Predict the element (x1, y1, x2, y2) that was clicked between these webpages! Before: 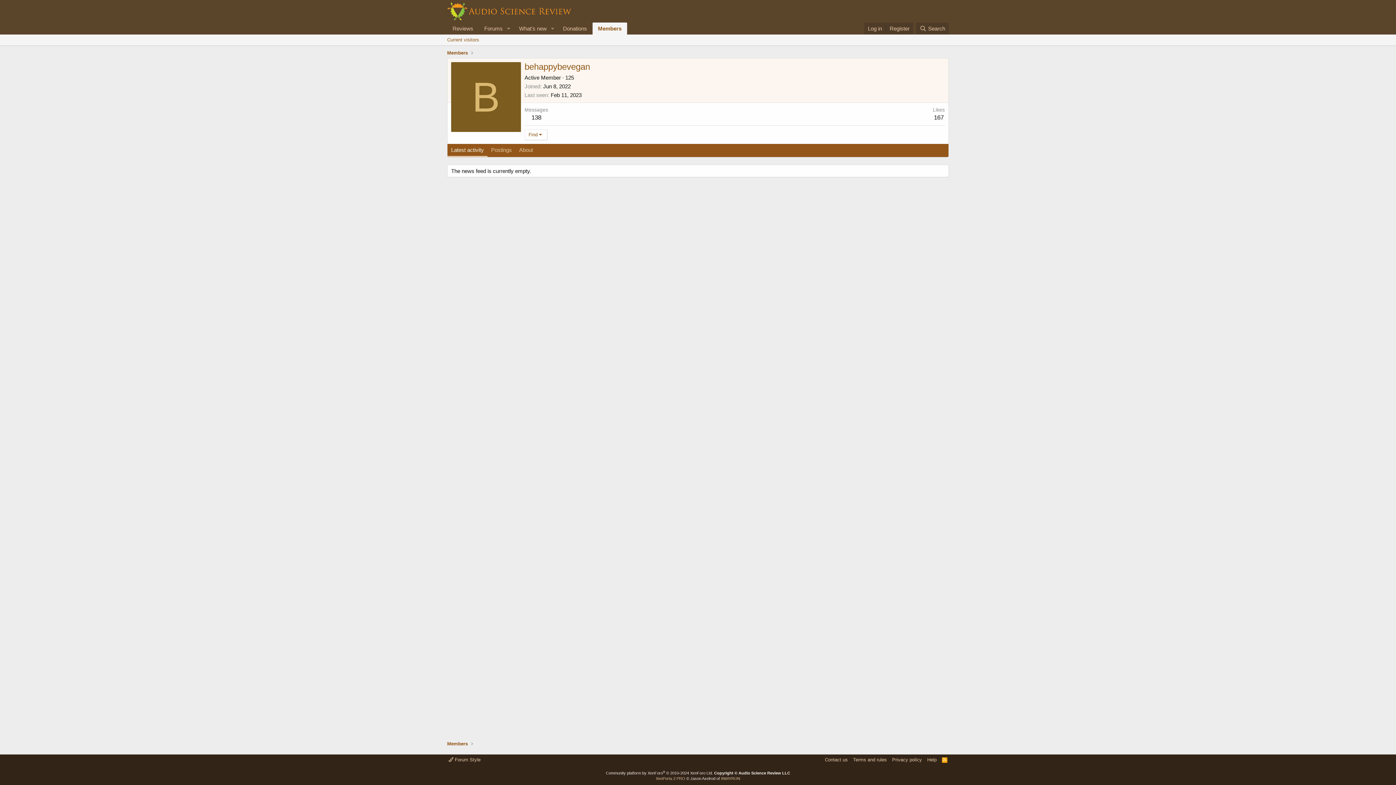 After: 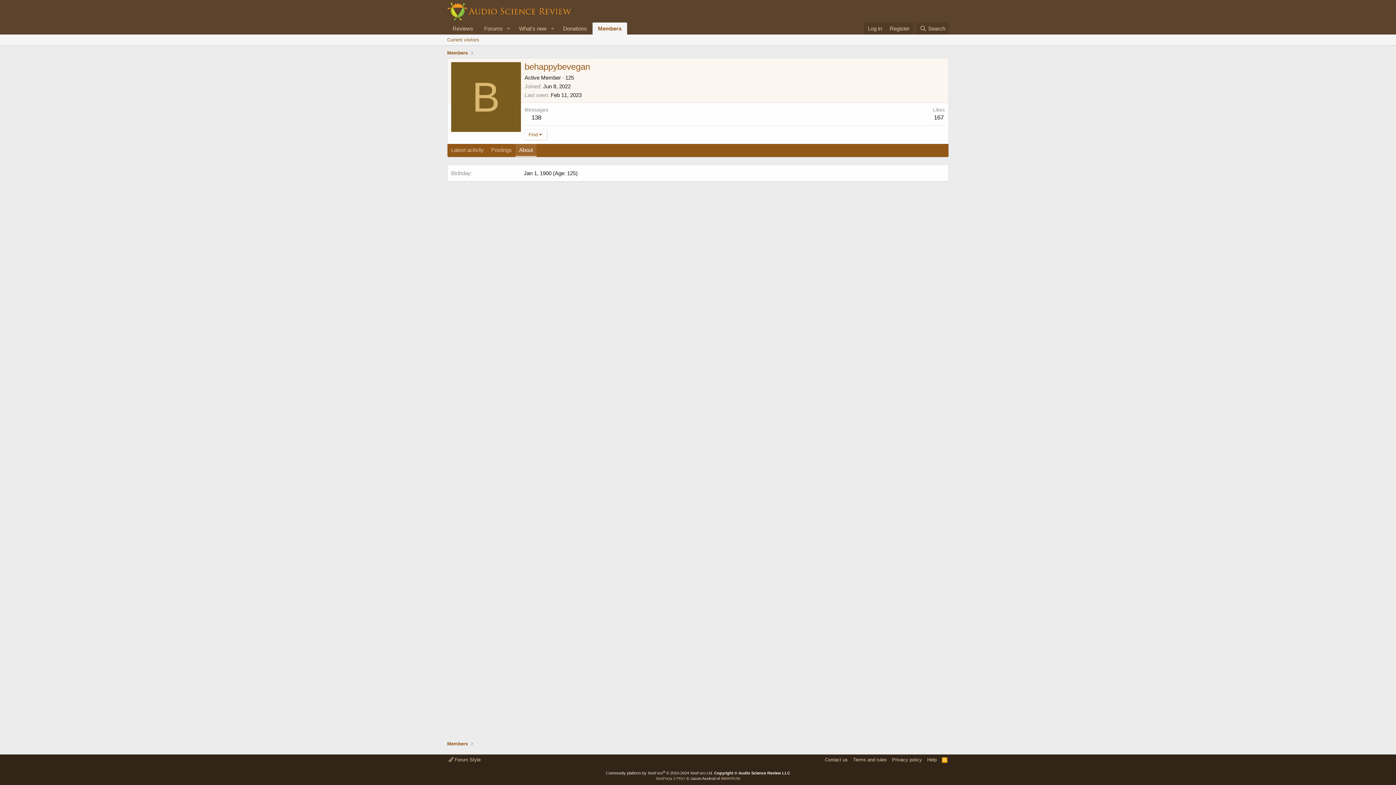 Action: label: About bbox: (515, 144, 536, 157)